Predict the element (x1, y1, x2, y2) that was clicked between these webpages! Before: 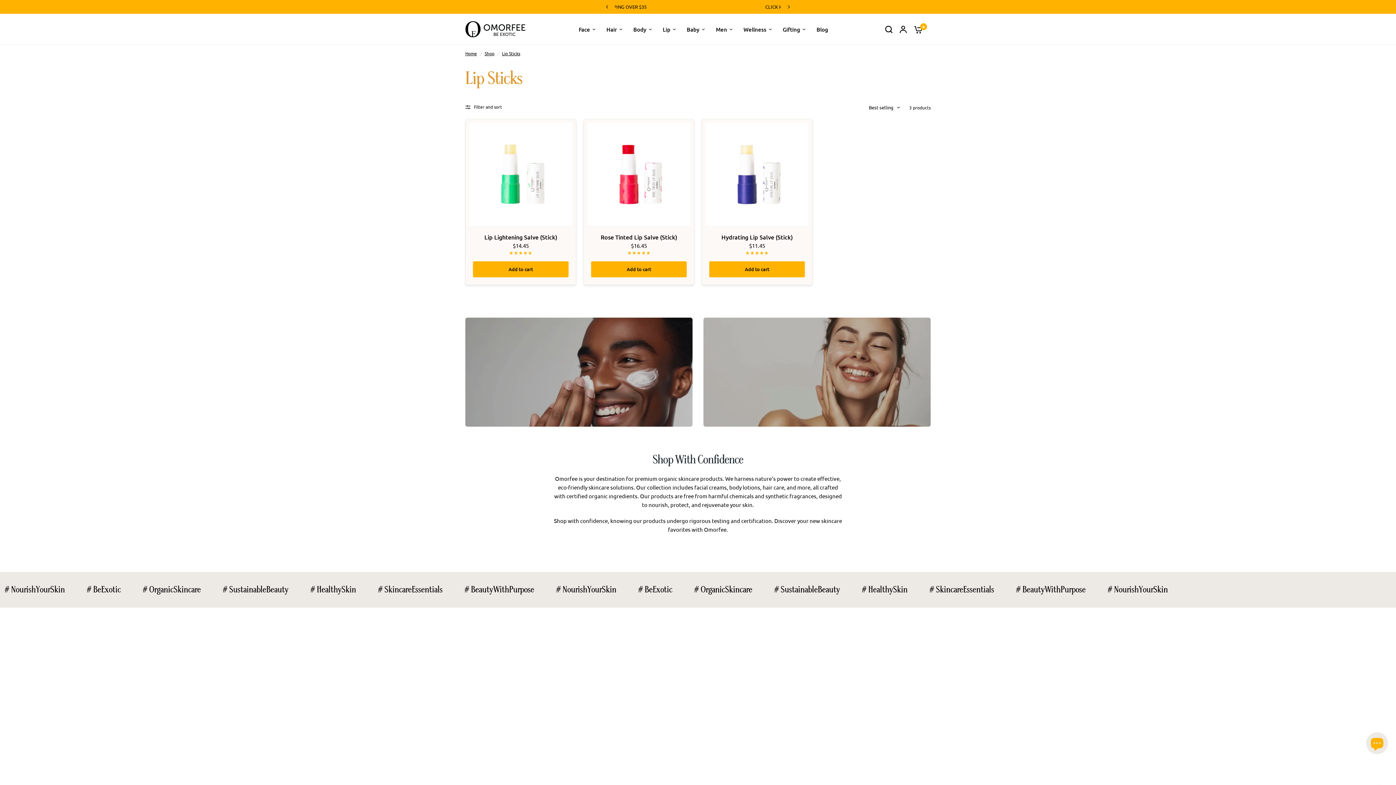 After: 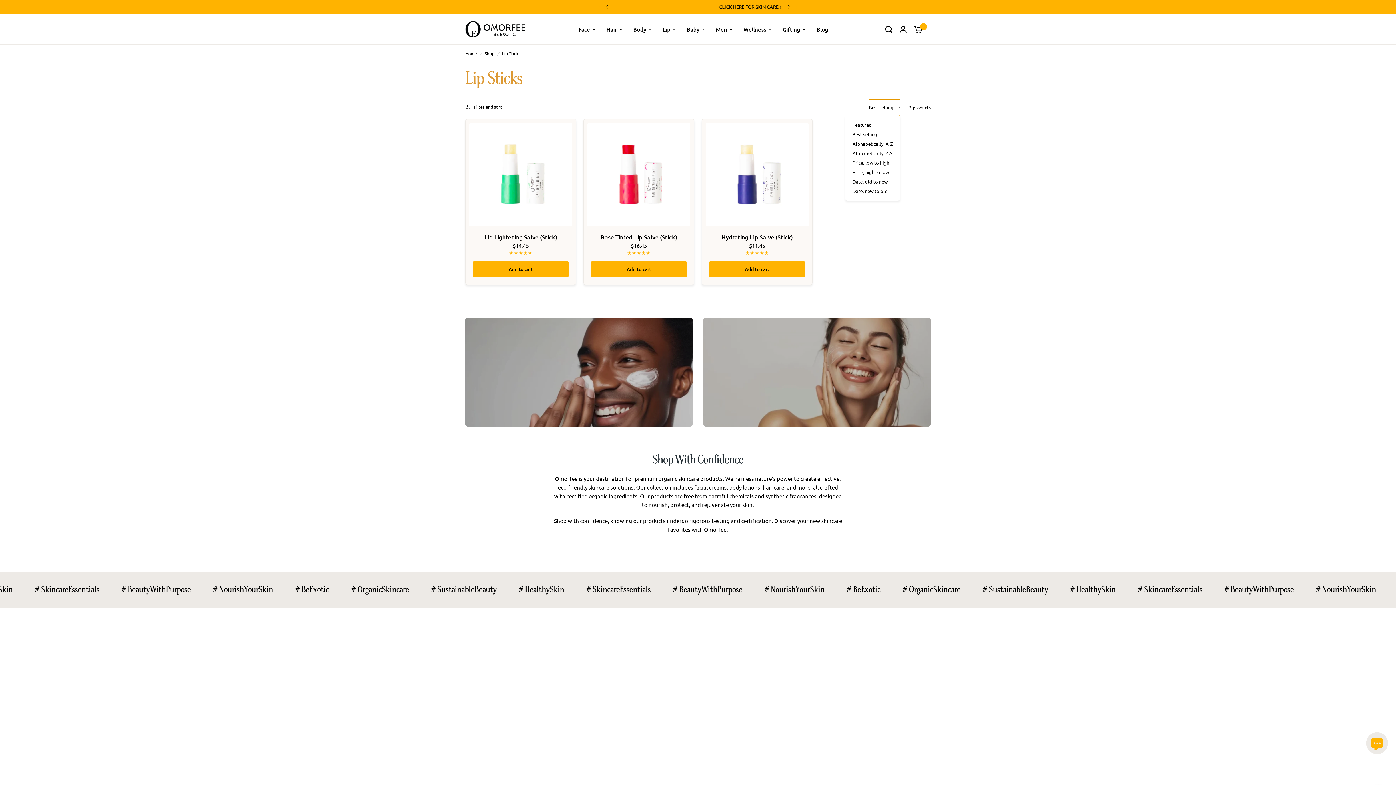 Action: label: Best selling bbox: (869, 99, 900, 115)